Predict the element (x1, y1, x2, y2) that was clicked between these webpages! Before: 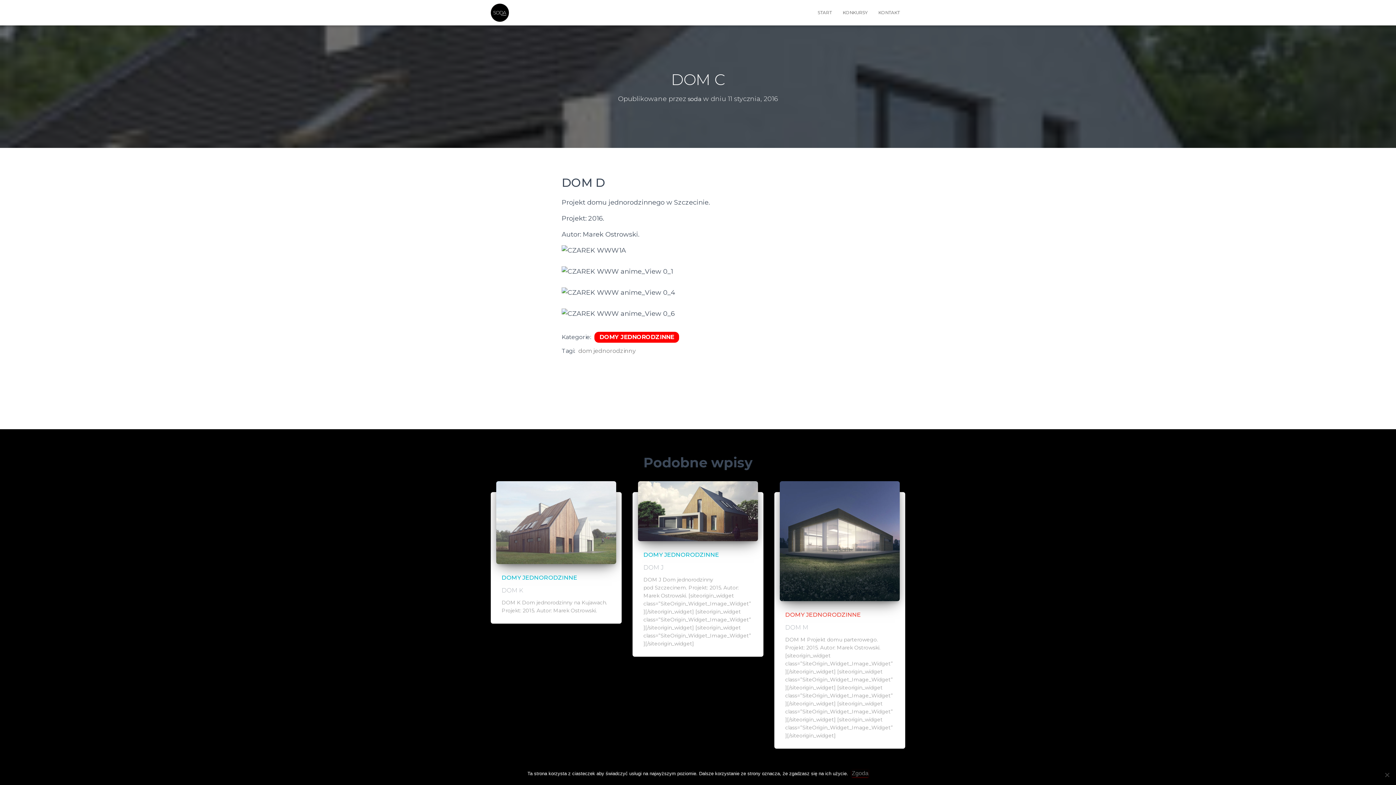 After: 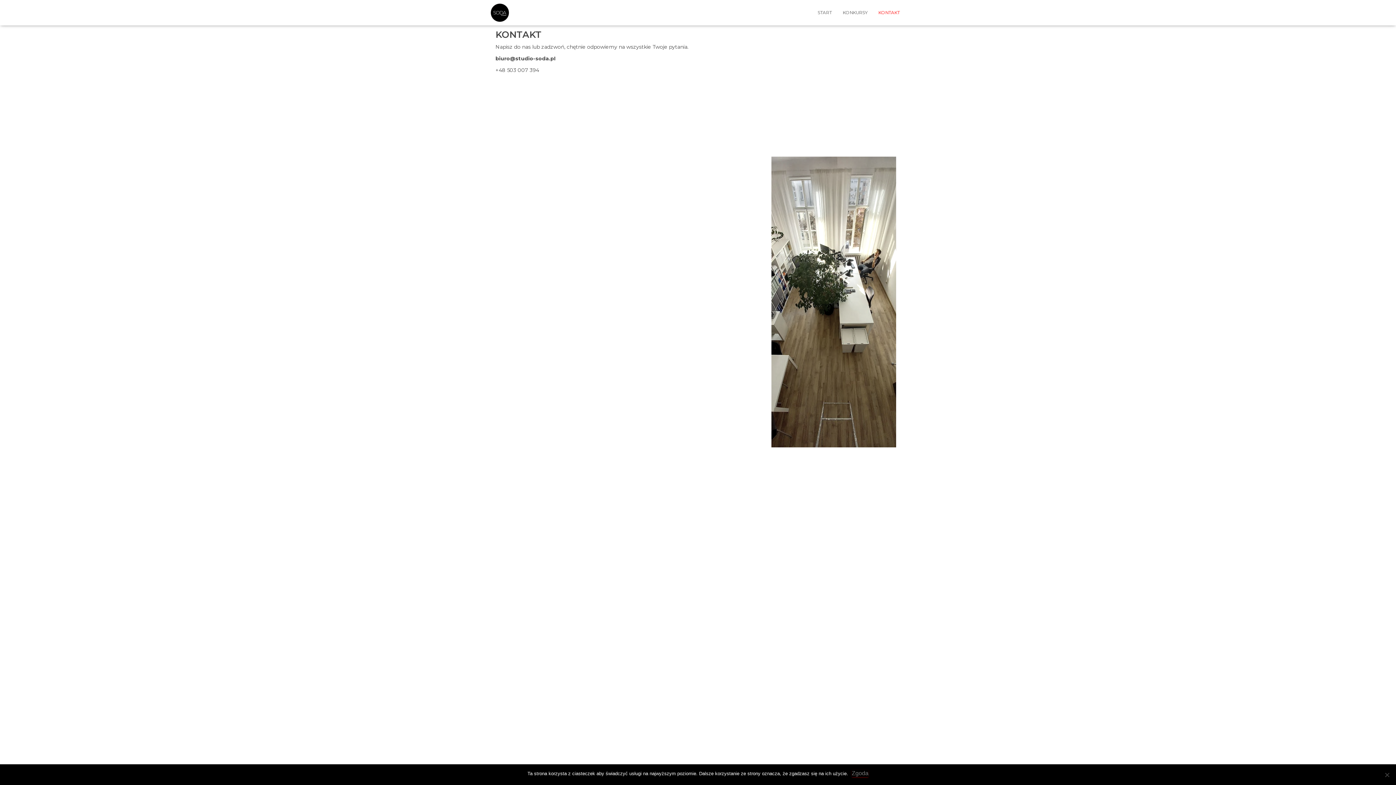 Action: bbox: (873, 3, 905, 21) label: KONTAKT